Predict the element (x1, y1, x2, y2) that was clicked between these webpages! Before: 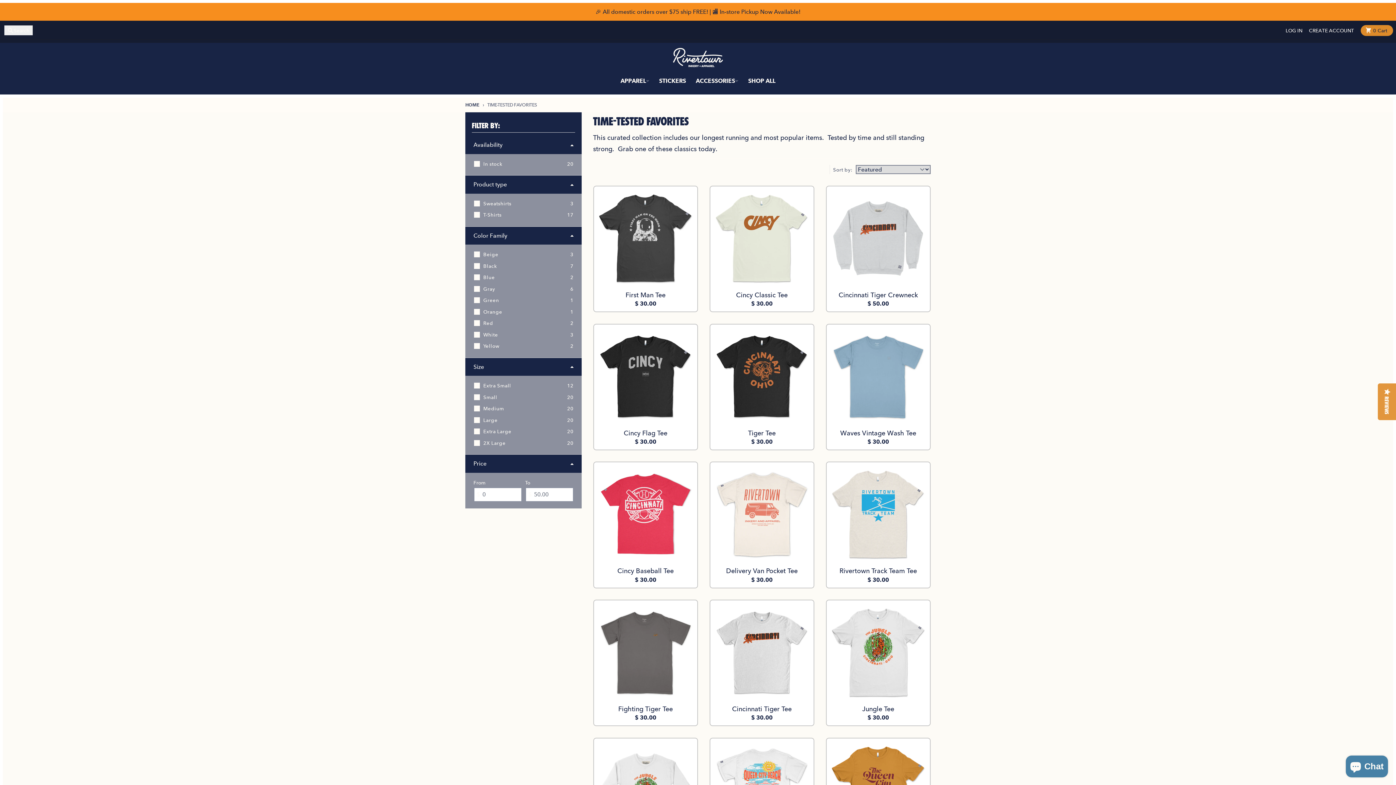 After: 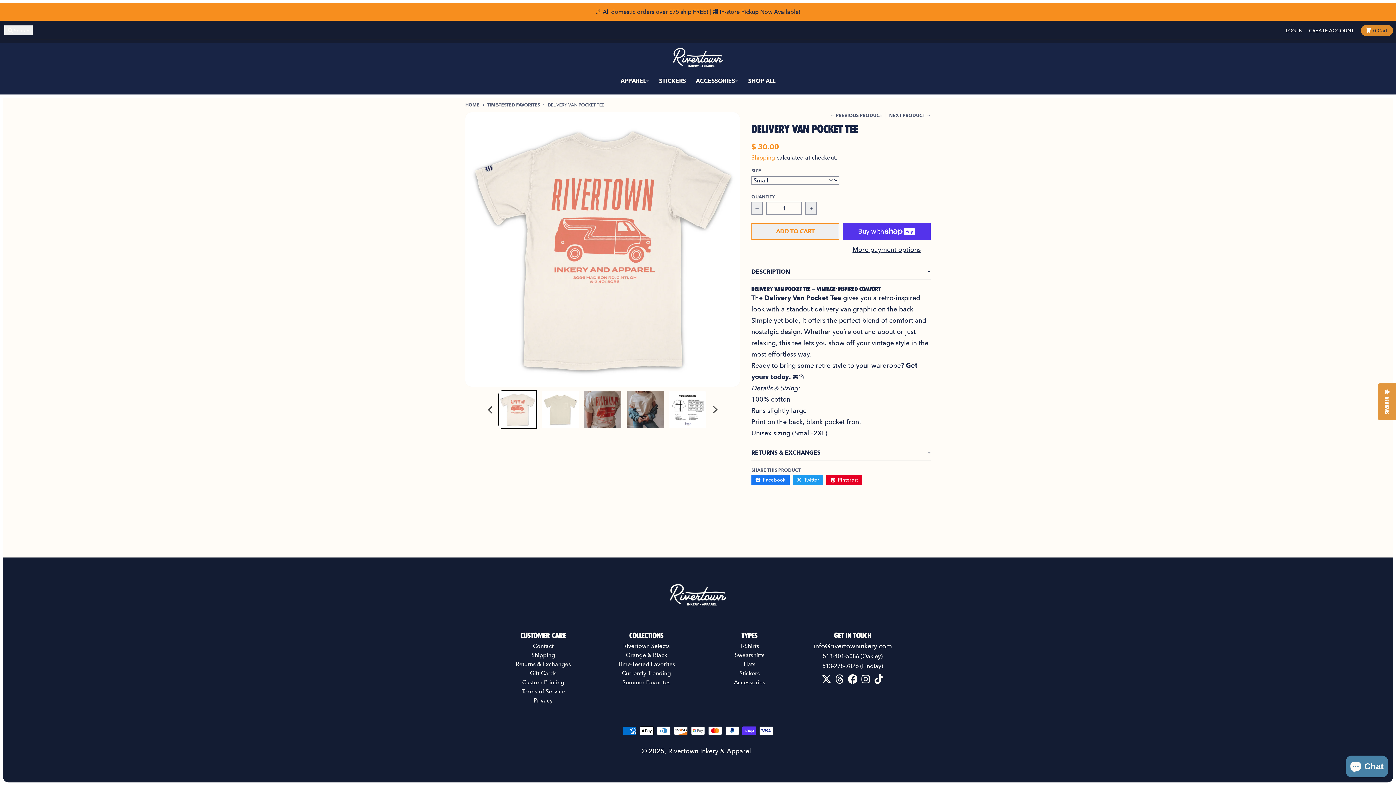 Action: label: Delivery Van Pocket Tee bbox: (714, 567, 810, 575)